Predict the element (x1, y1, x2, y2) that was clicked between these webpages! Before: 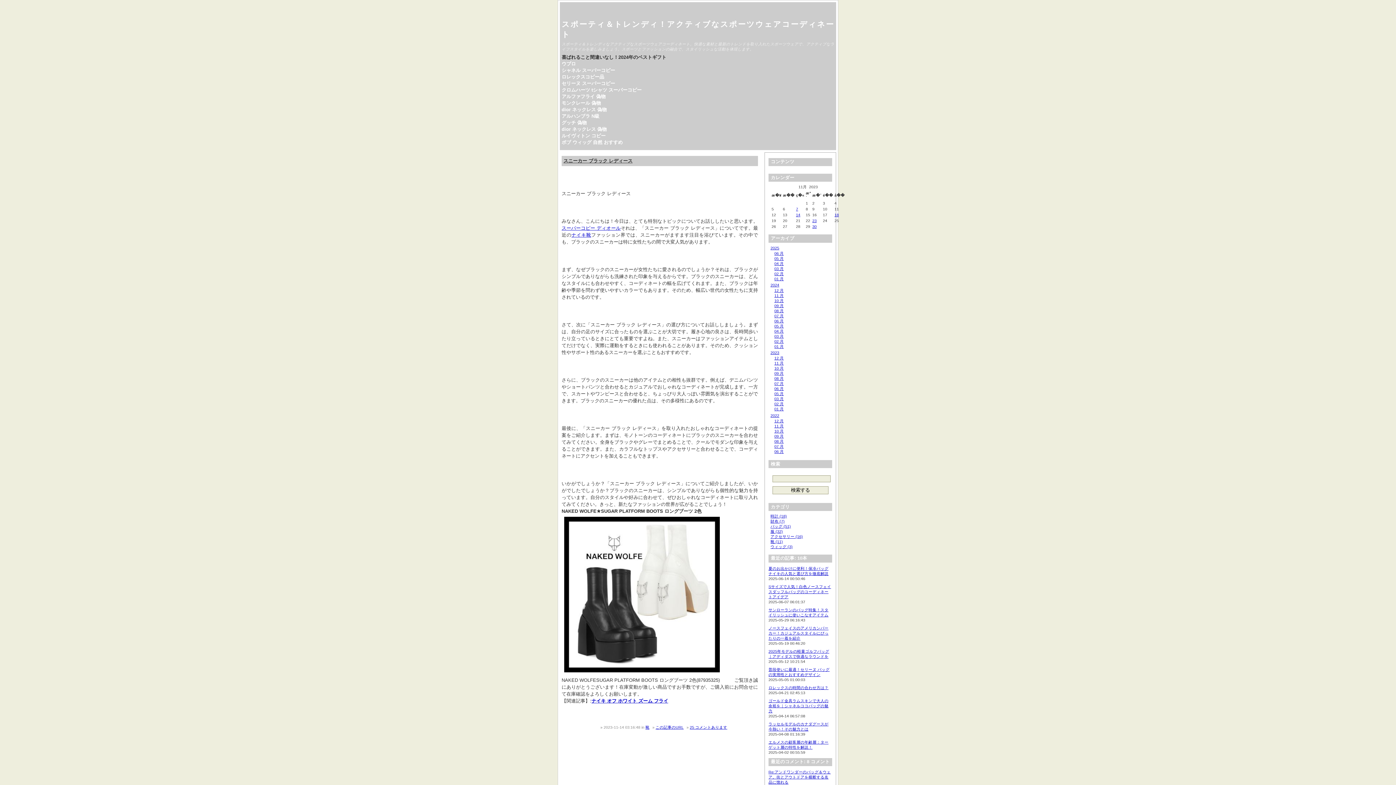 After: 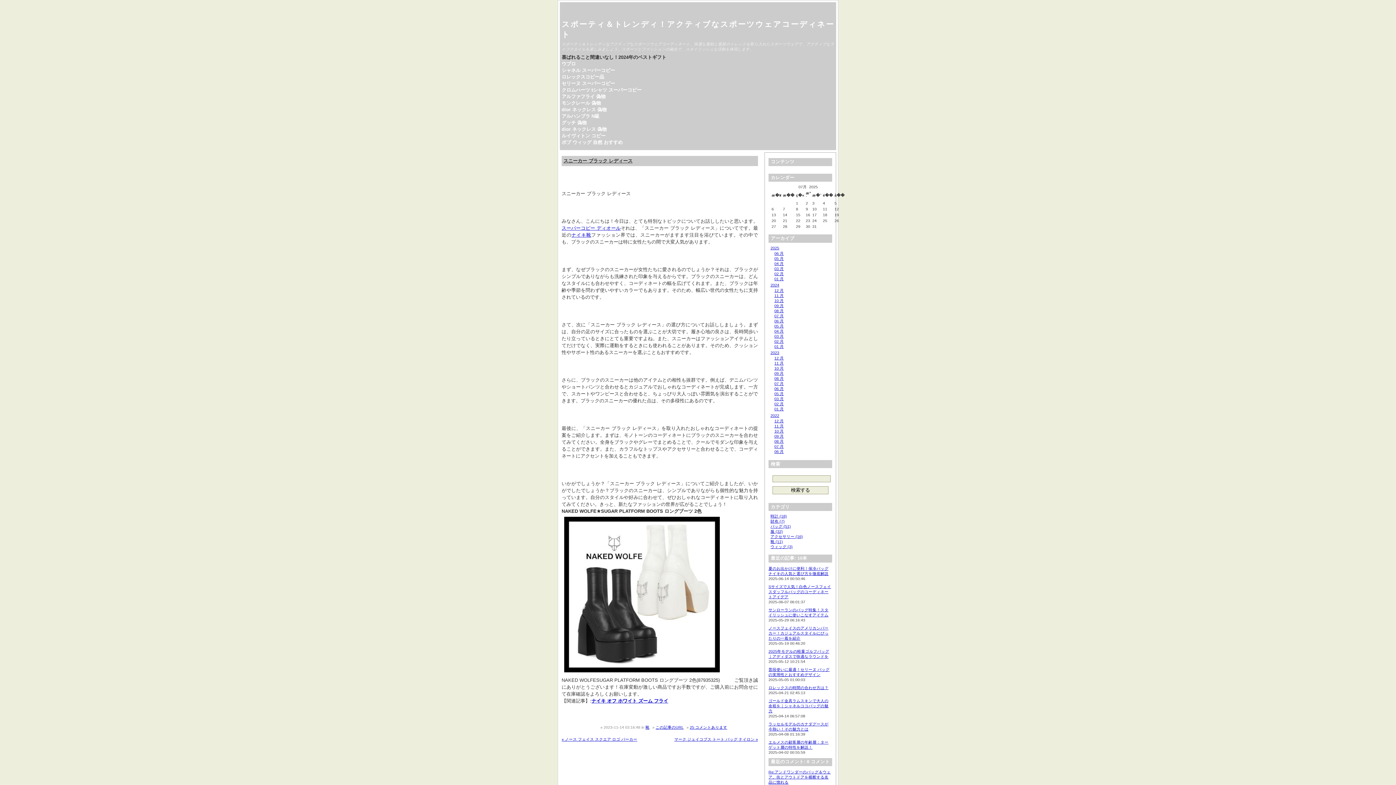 Action: bbox: (655, 725, 683, 729) label: この記事のURL